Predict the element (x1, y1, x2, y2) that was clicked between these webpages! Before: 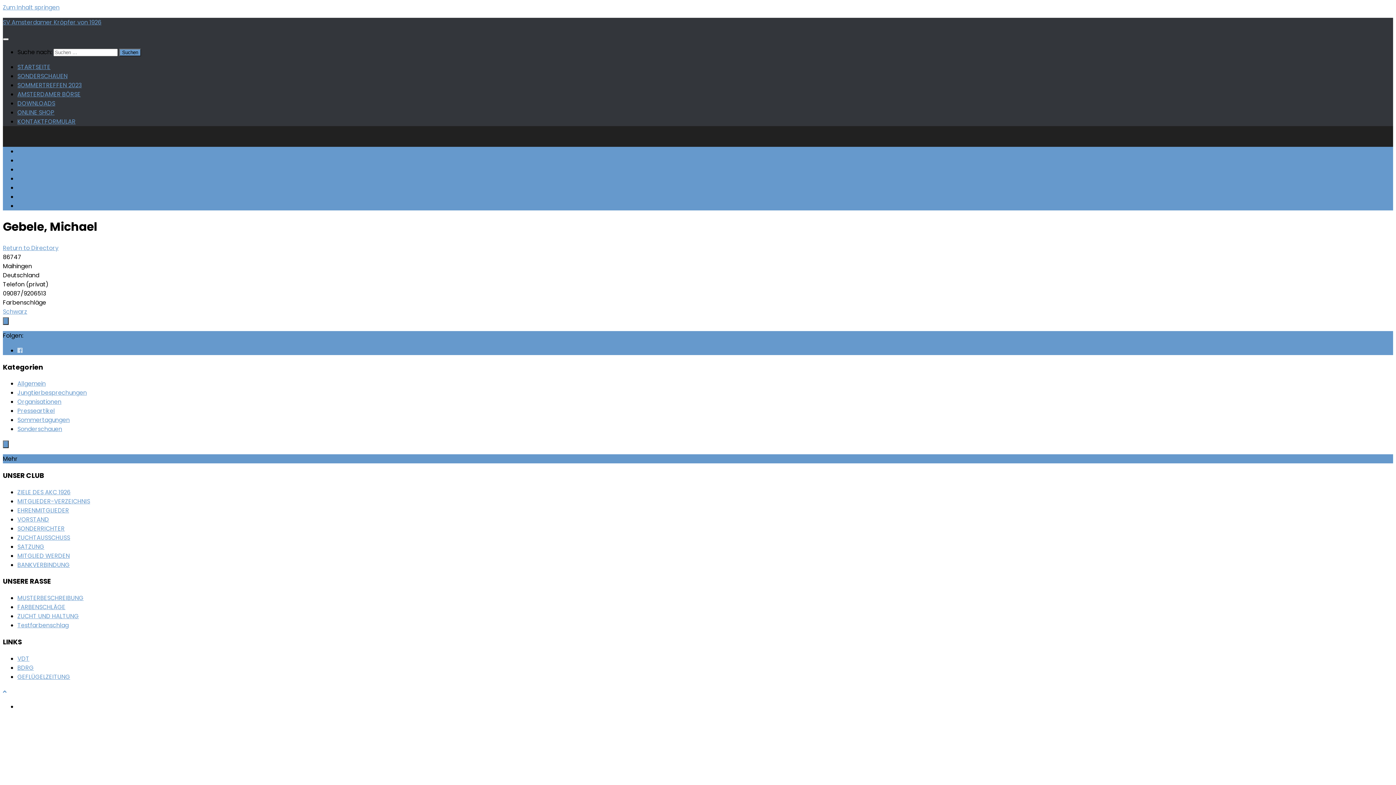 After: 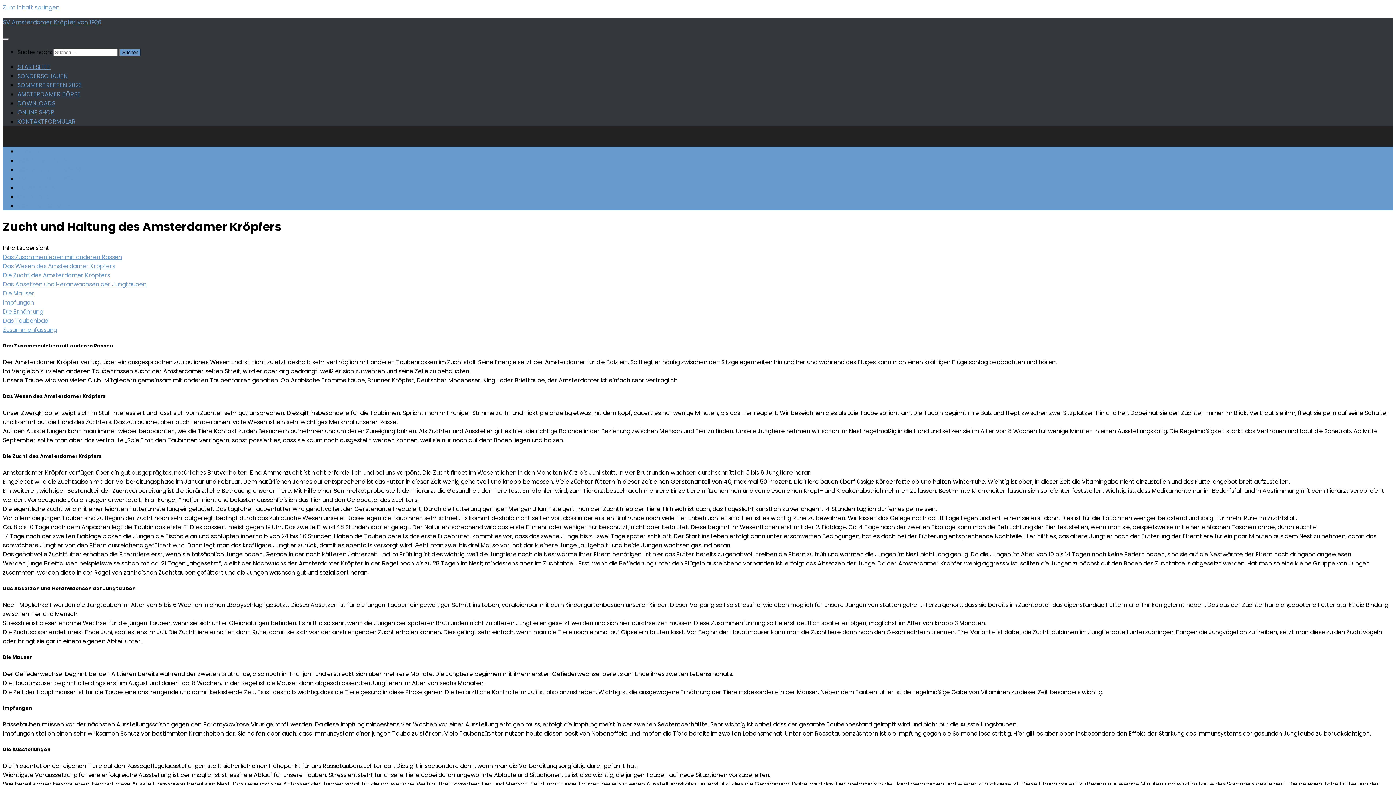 Action: label: ZUCHT UND HALTUNG bbox: (17, 612, 78, 620)